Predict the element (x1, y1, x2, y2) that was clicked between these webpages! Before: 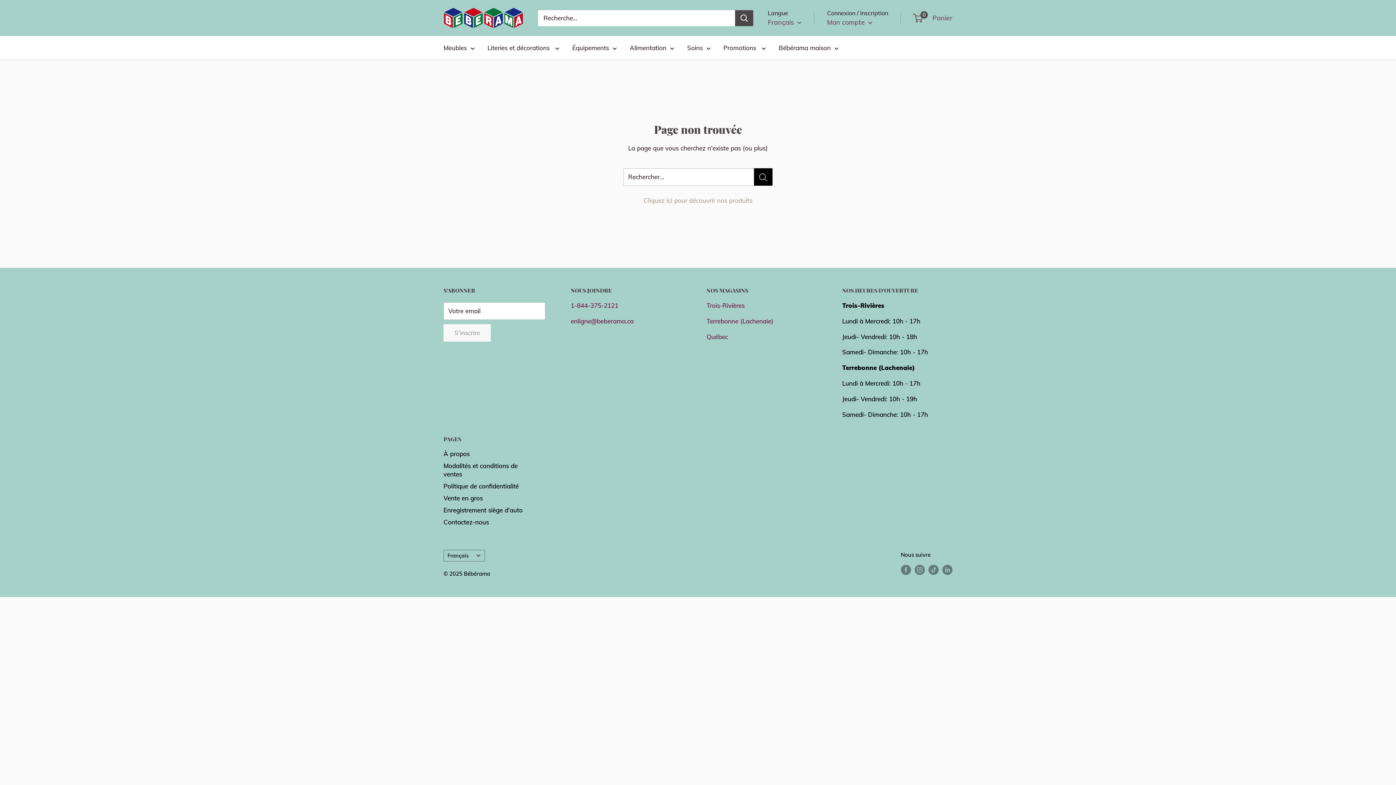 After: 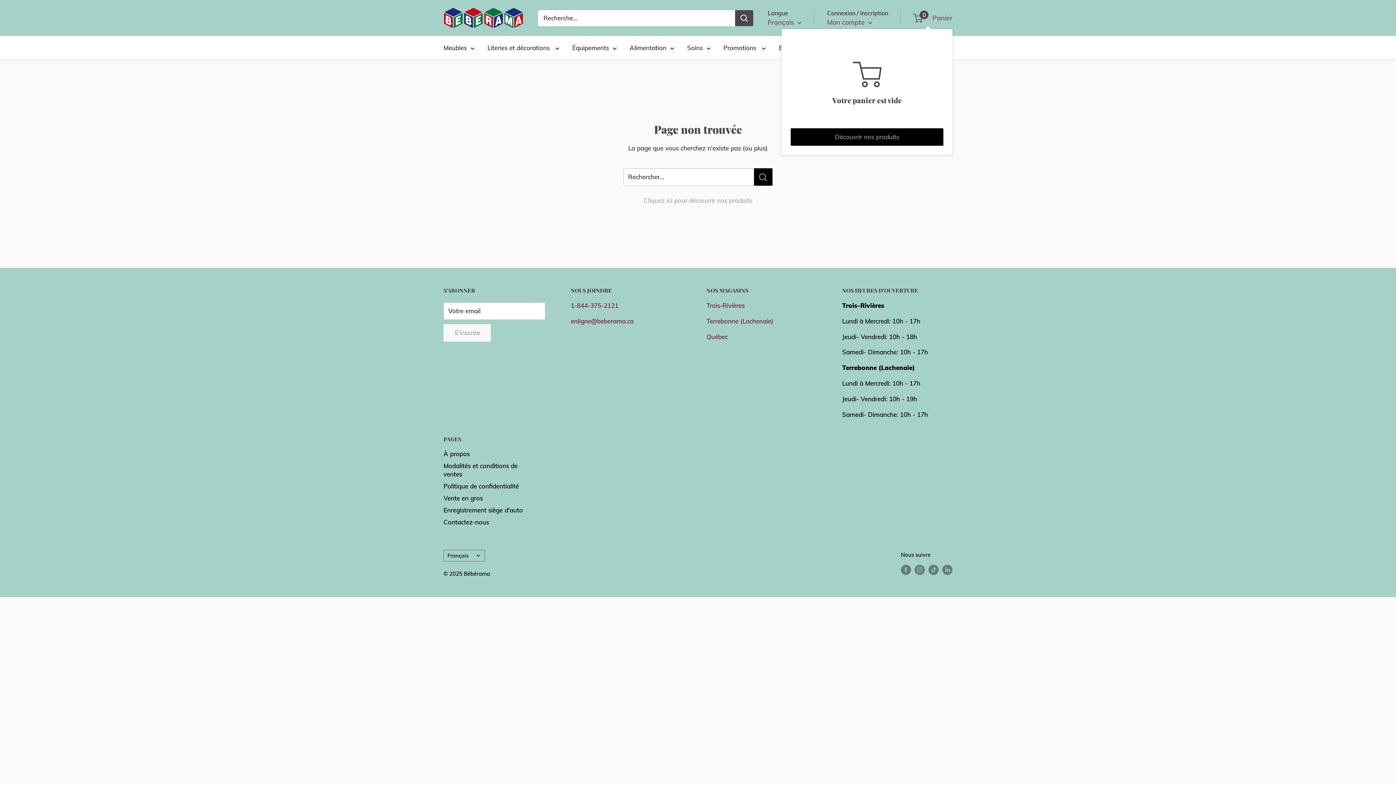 Action: bbox: (913, 12, 952, 24) label: 0
 Panier